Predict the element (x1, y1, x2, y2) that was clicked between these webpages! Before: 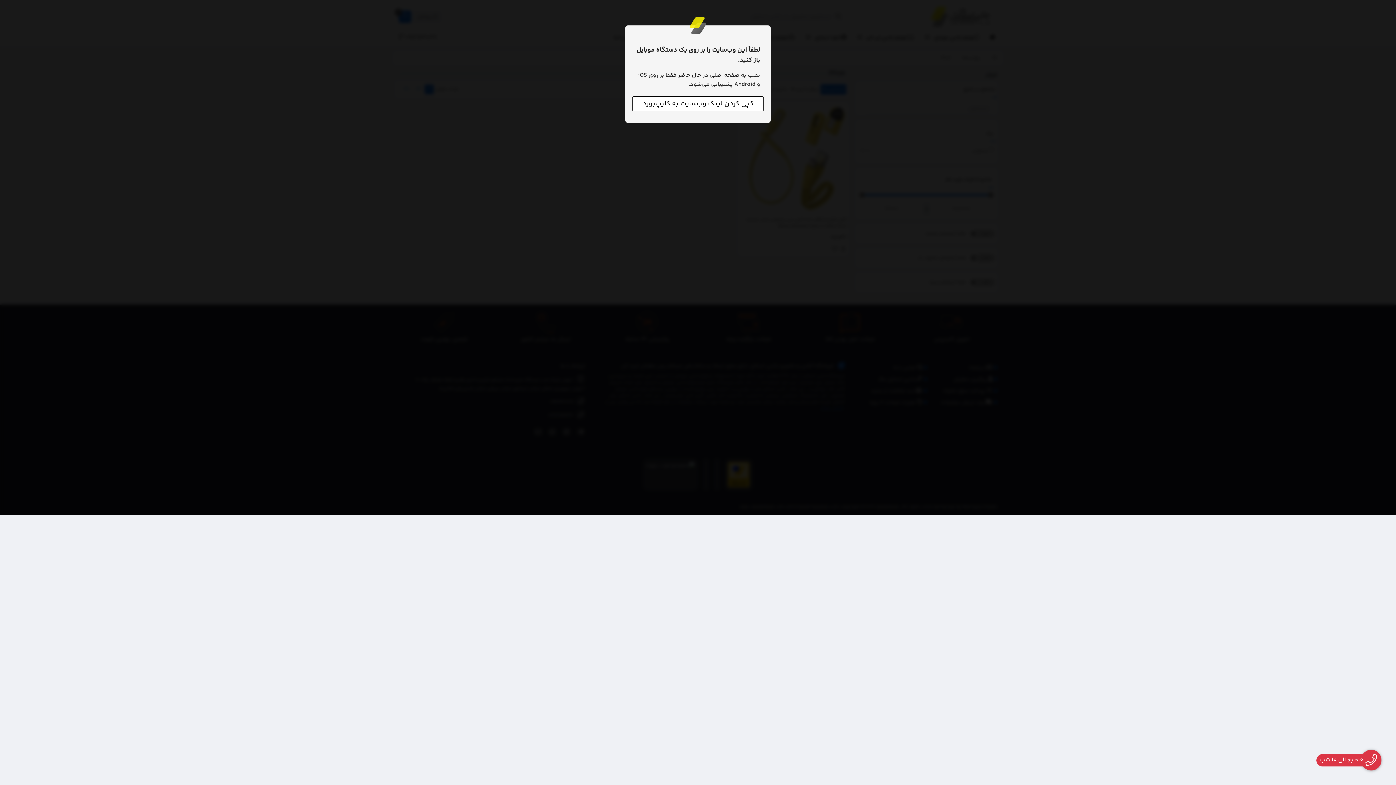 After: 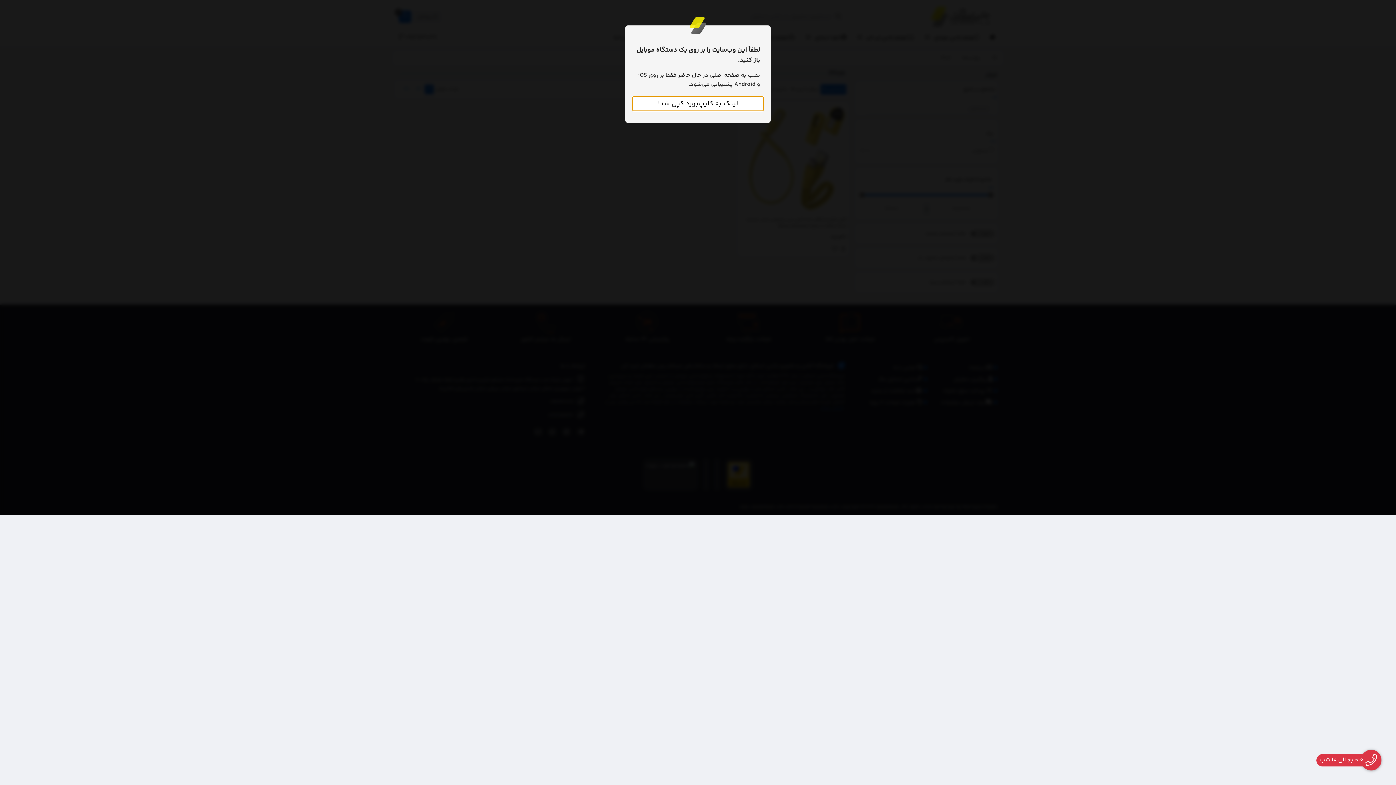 Action: bbox: (632, 96, 764, 111) label: کپی کردن لینک وب‌سایت به کلیپ‌بورد